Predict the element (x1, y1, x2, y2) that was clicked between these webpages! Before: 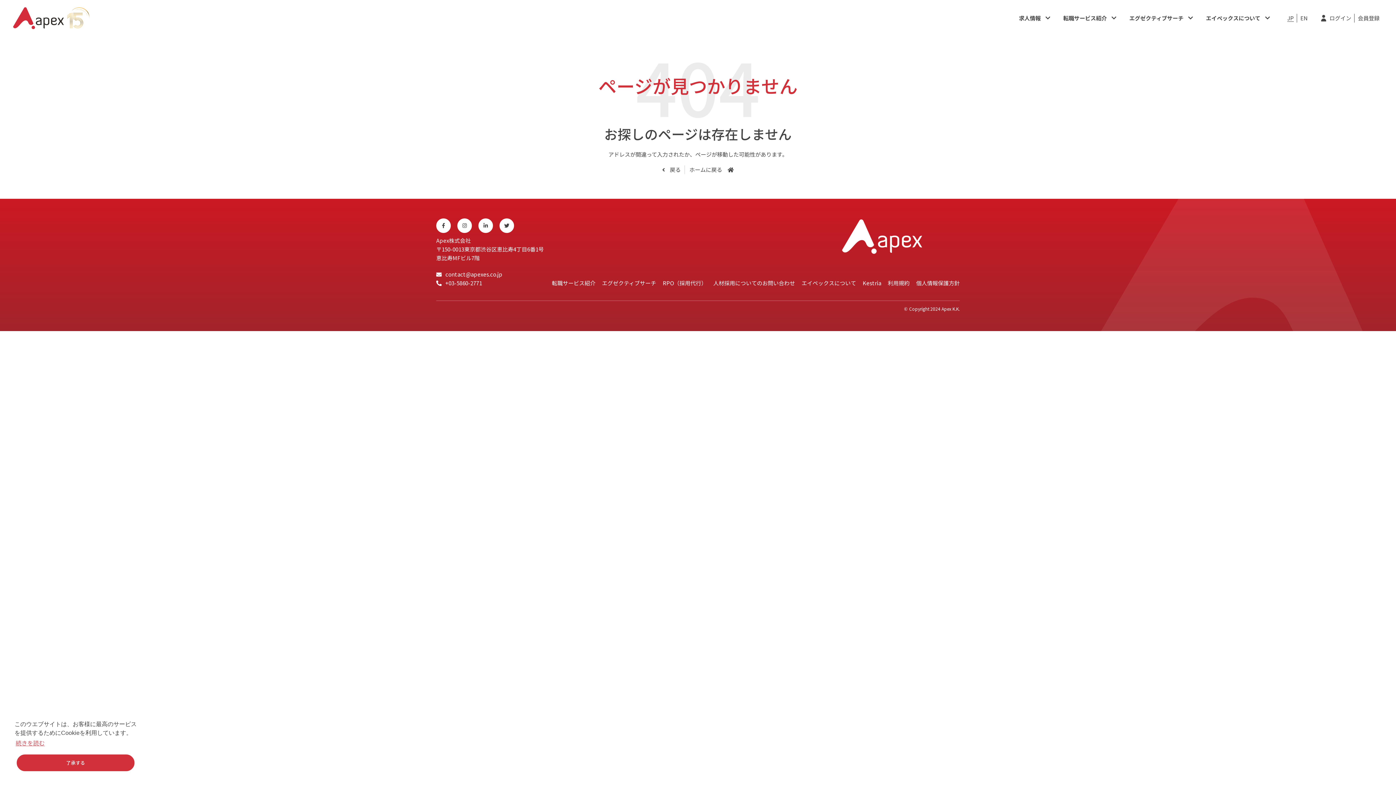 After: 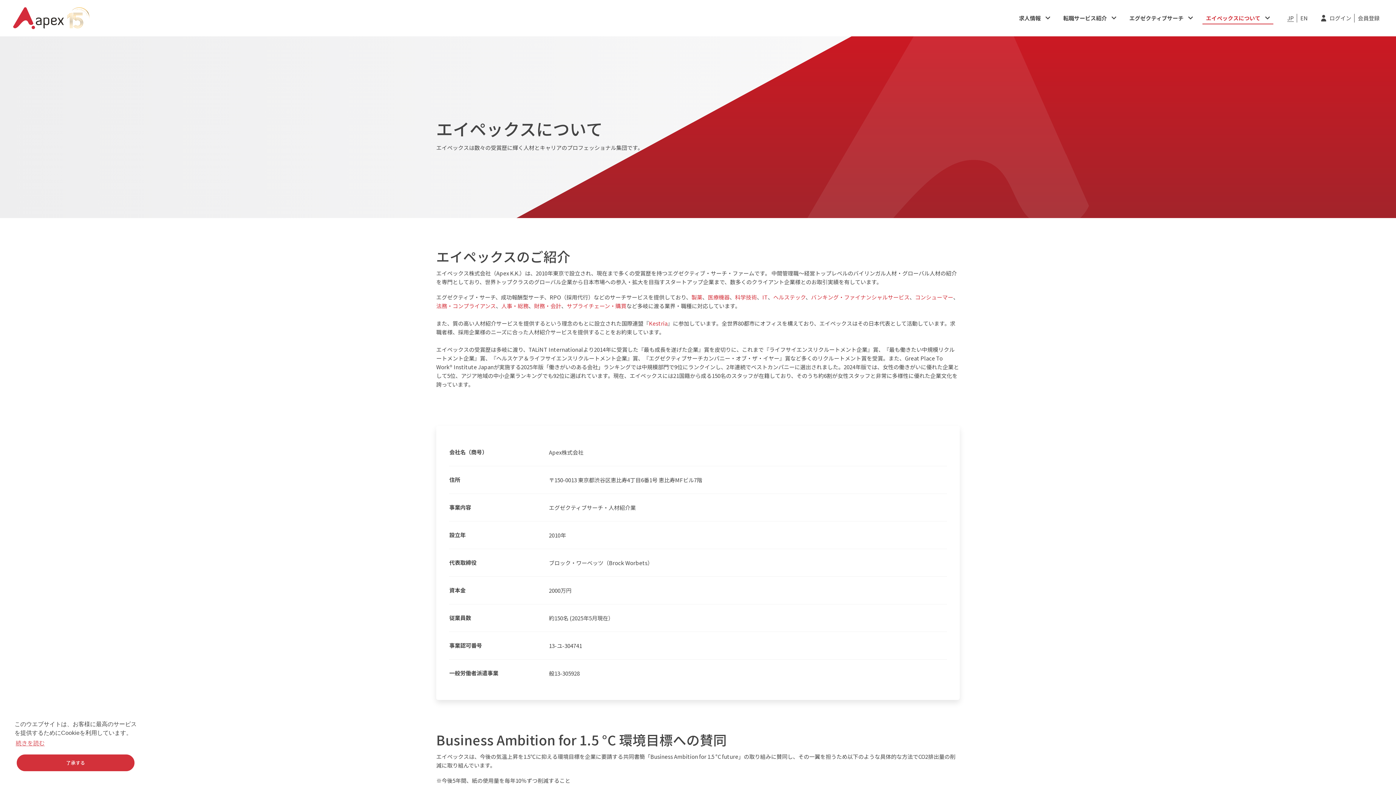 Action: label: エイペックスについて bbox: (1199, 13, 1276, 22)